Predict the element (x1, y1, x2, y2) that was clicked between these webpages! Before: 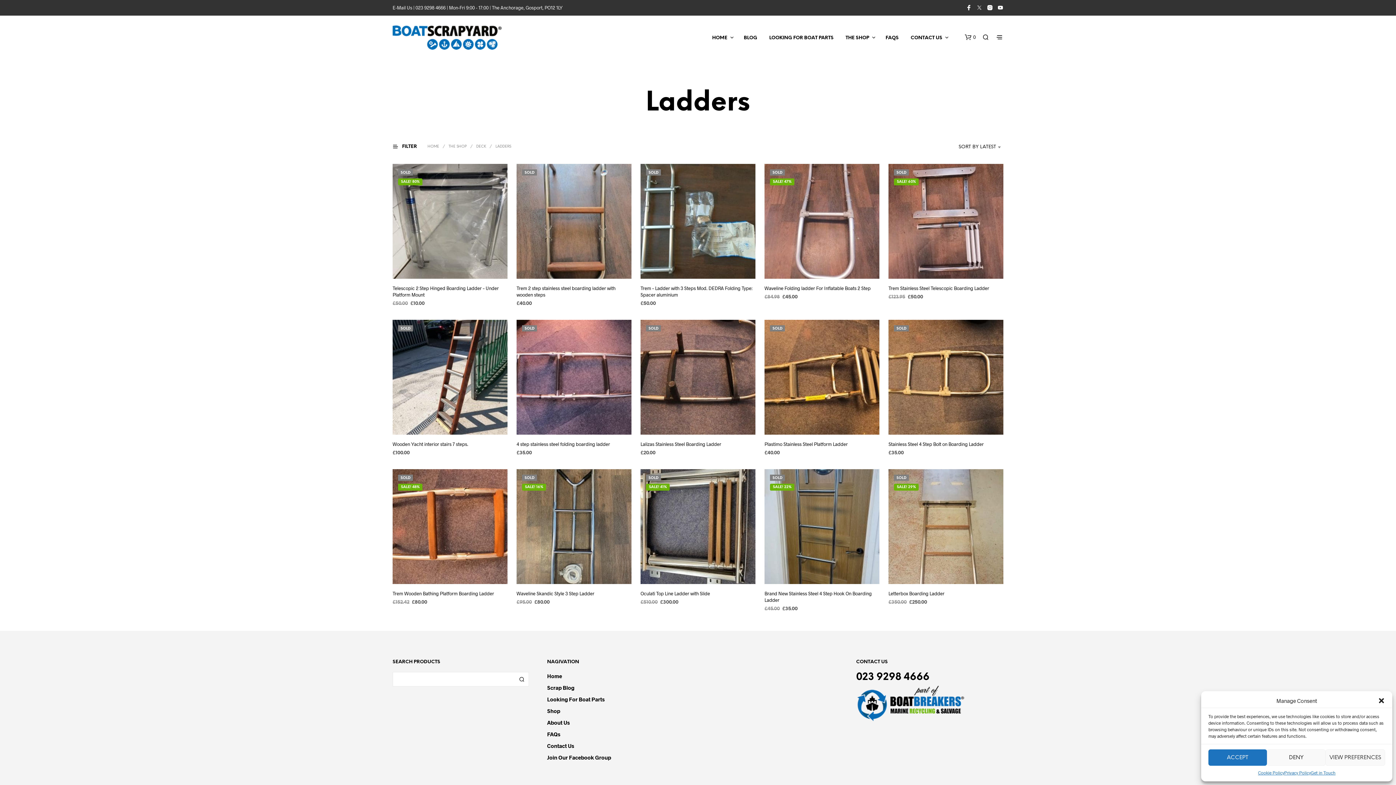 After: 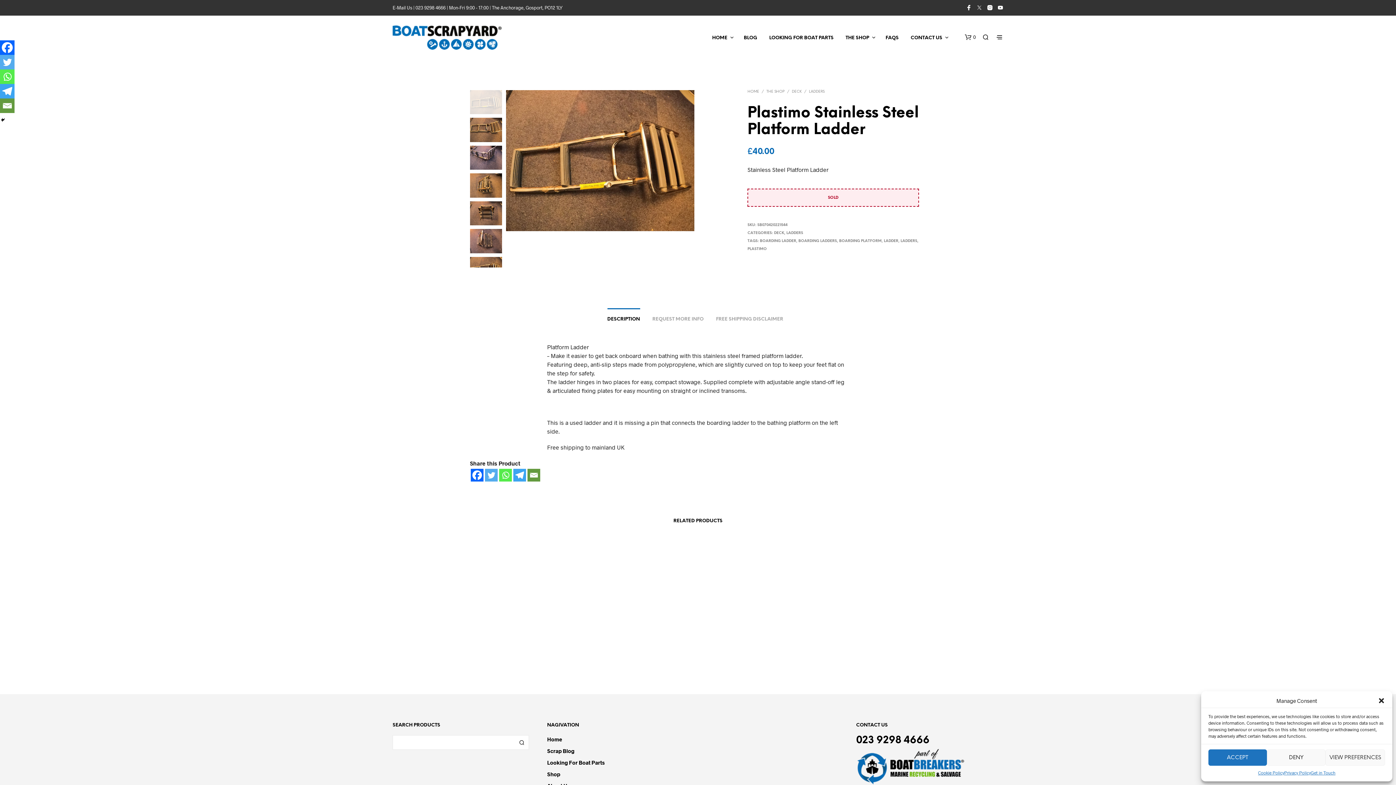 Action: bbox: (764, 320, 879, 435)